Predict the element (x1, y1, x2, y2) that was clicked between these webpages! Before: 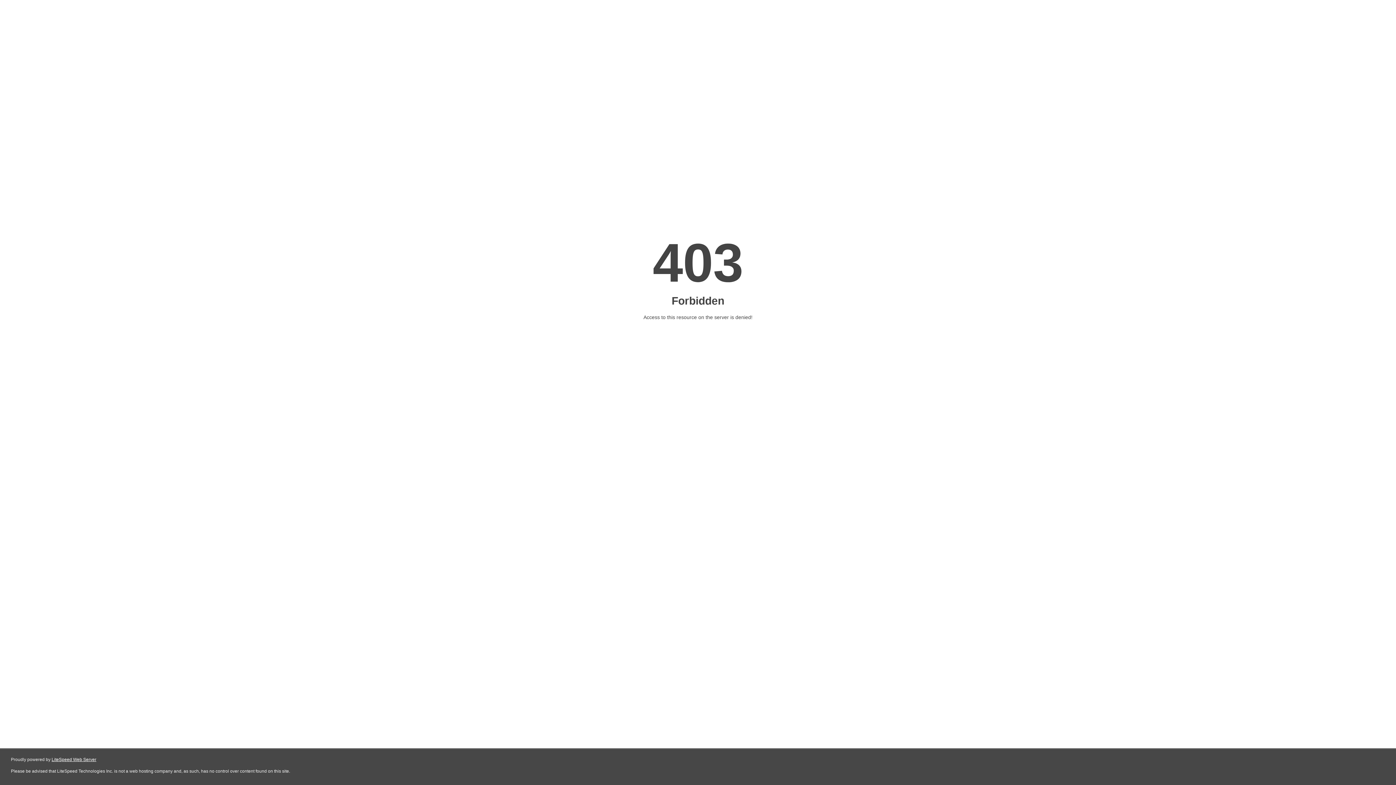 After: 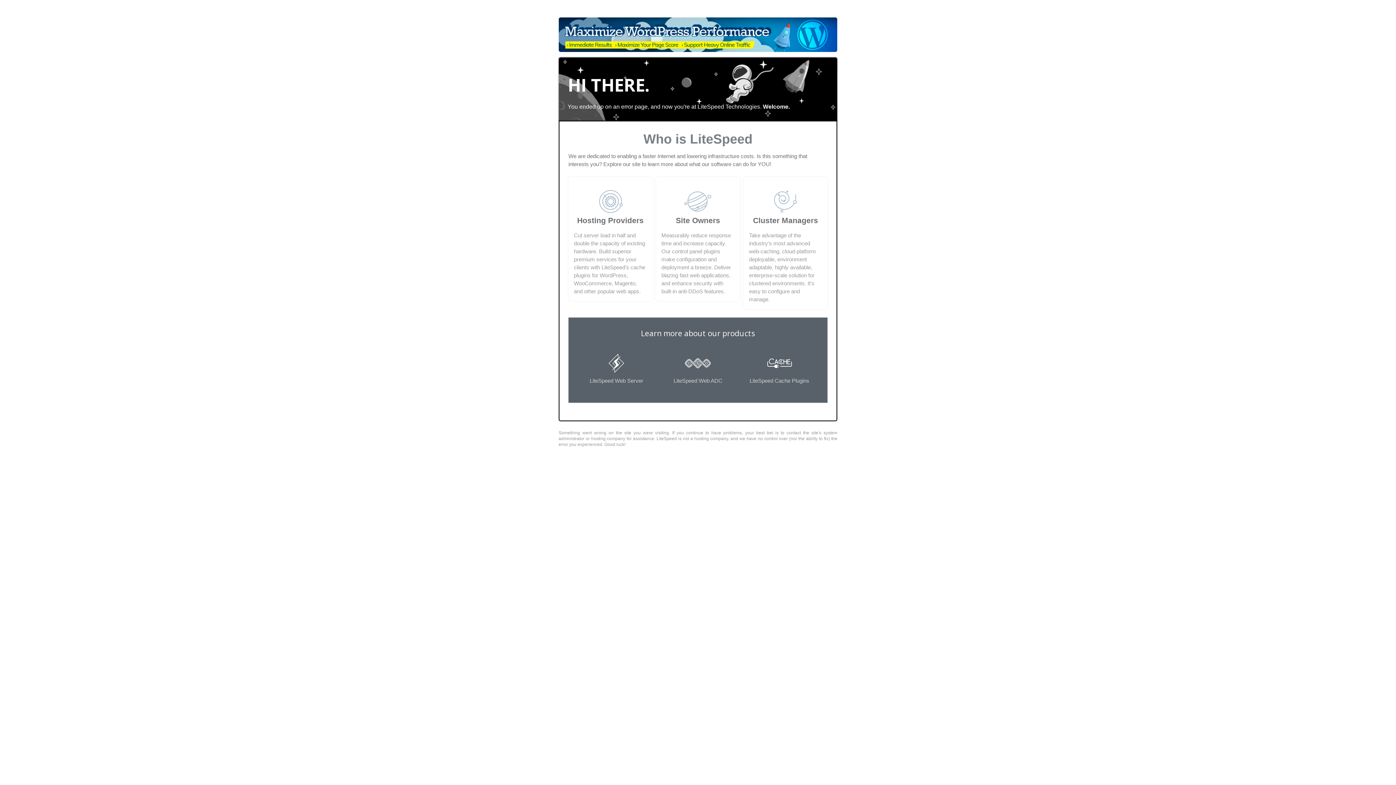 Action: bbox: (51, 757, 96, 762) label: LiteSpeed Web Server